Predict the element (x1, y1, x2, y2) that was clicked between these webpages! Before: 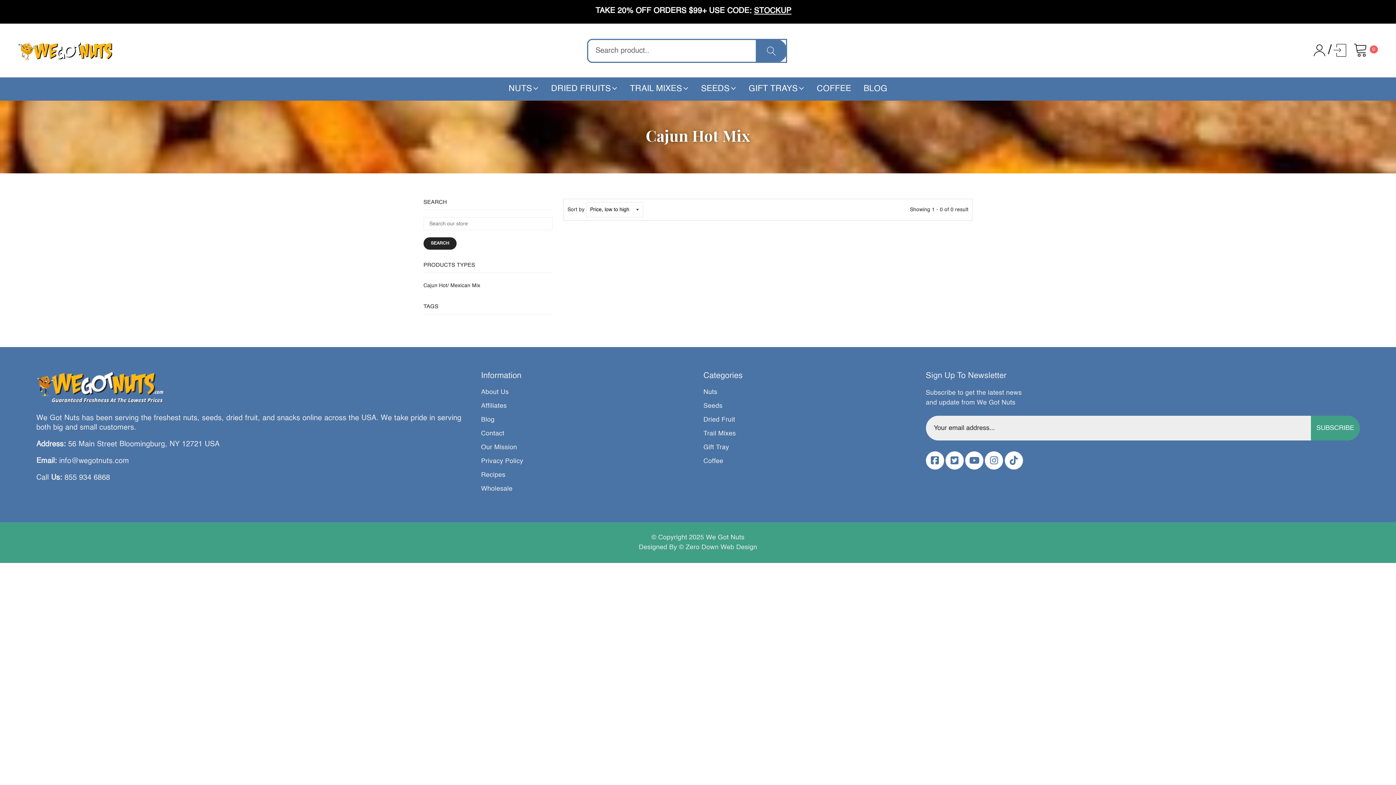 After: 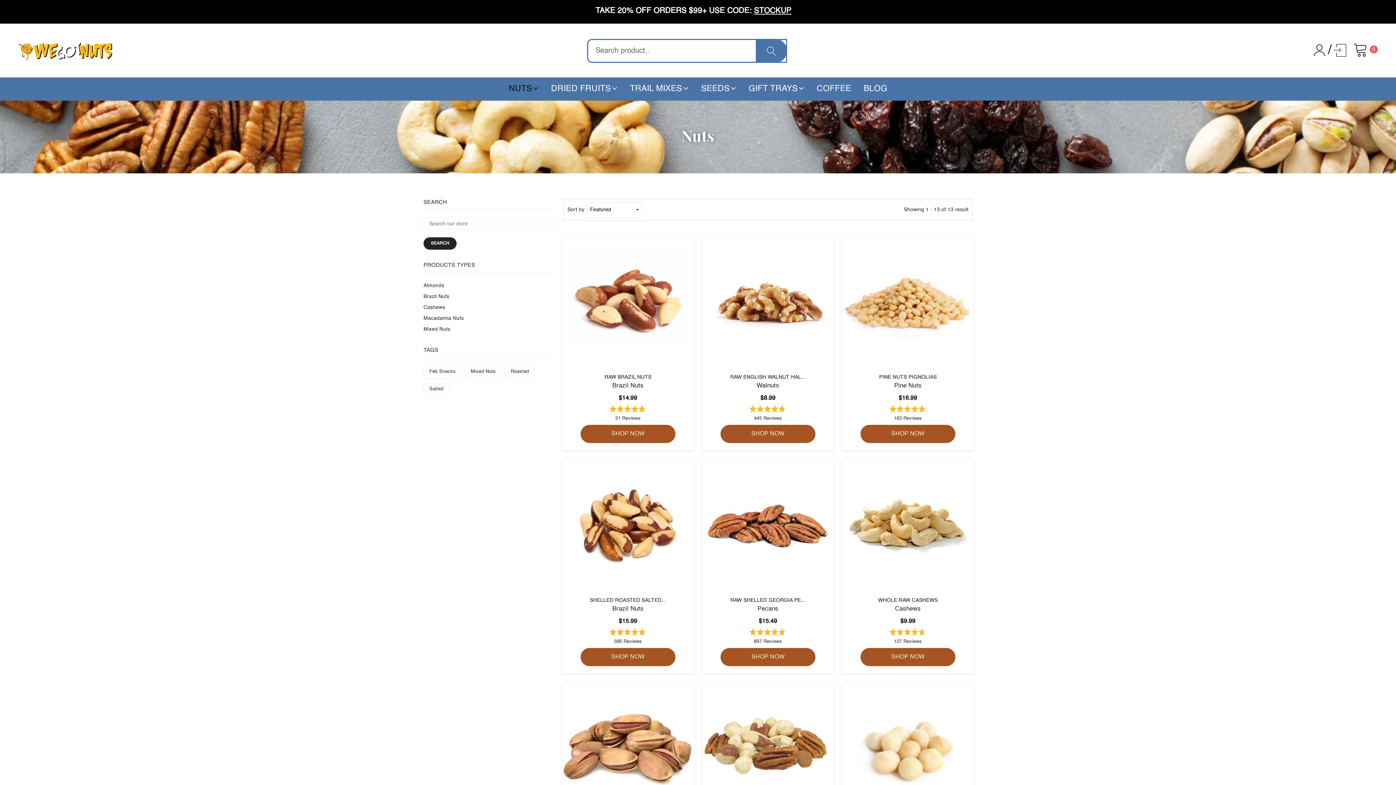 Action: bbox: (508, 82, 538, 95) label: NUTS